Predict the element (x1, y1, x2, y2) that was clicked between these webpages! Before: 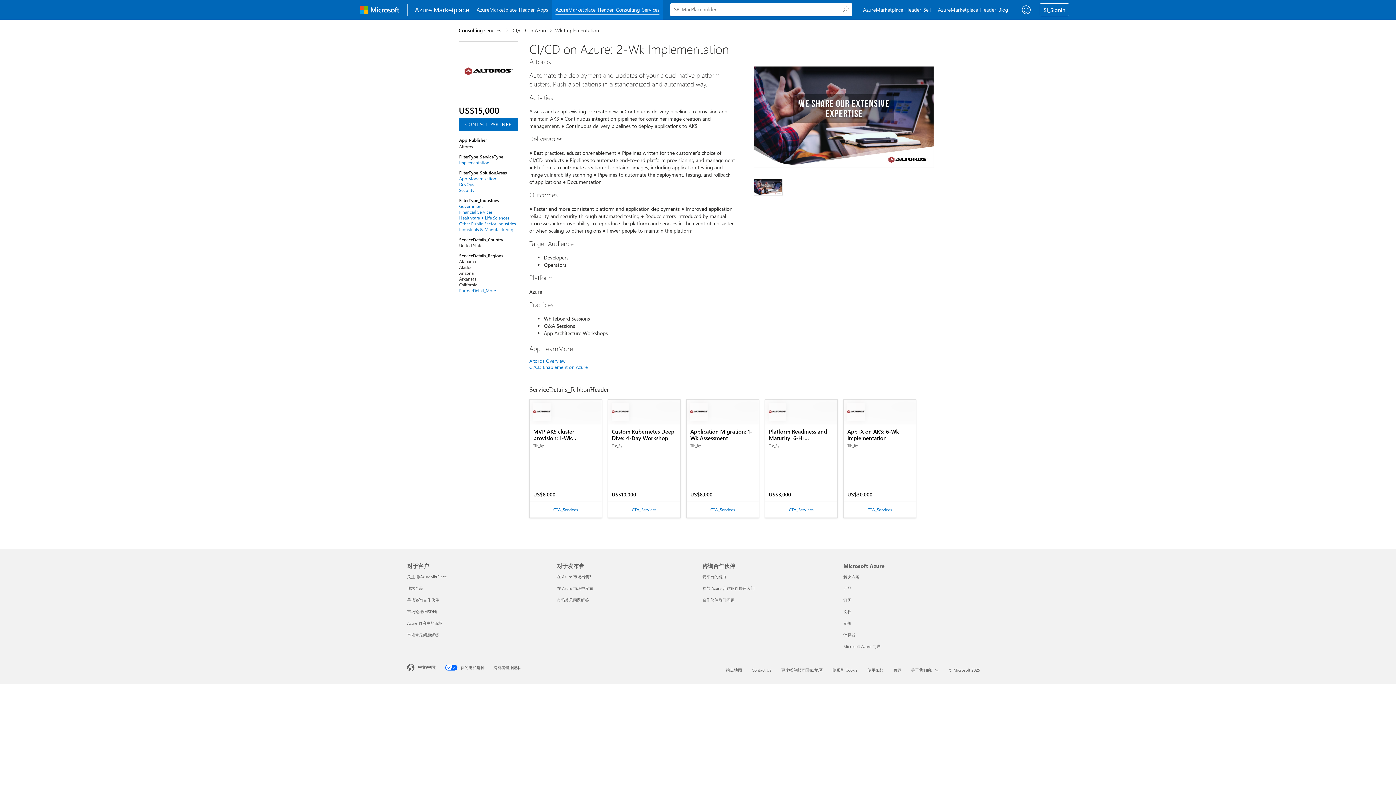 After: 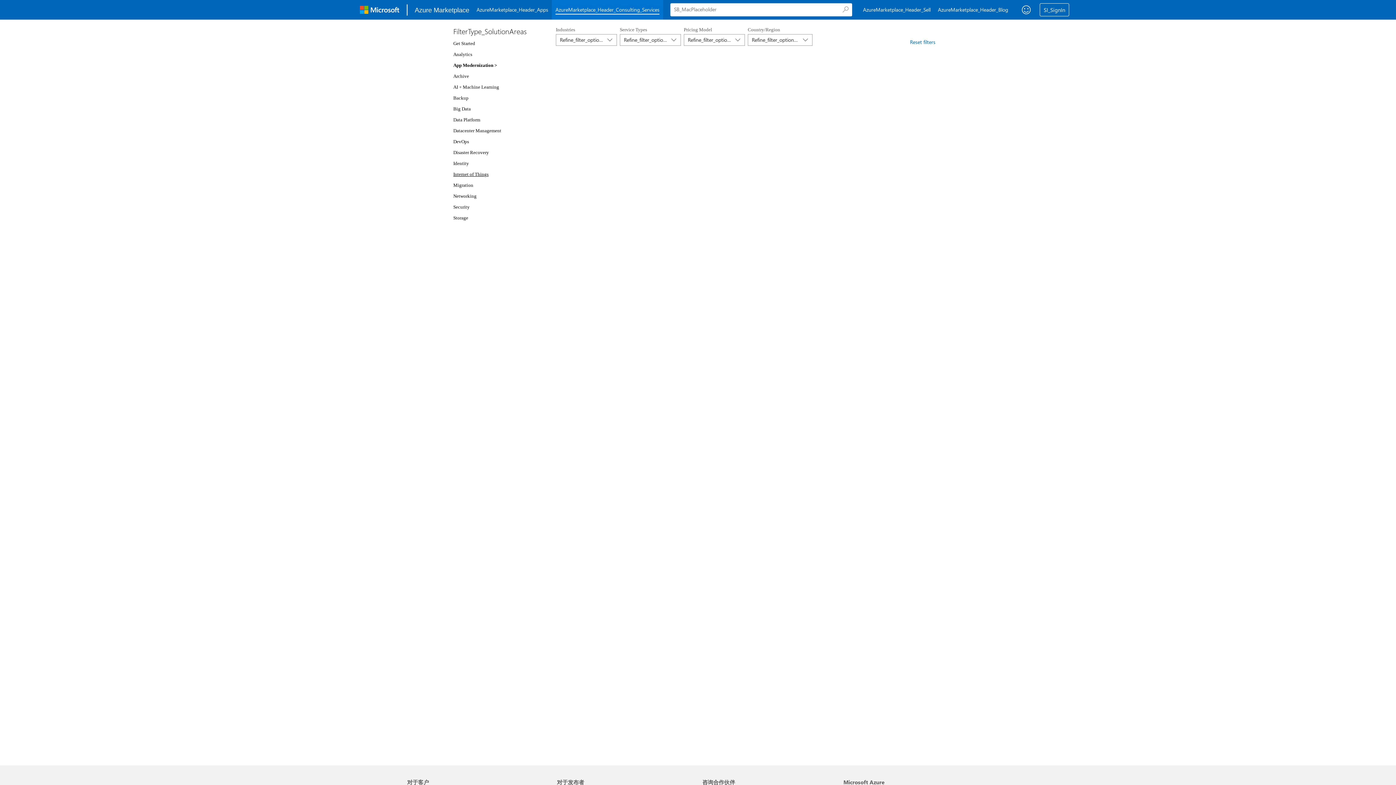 Action: label: App Modernization bbox: (459, 175, 516, 181)